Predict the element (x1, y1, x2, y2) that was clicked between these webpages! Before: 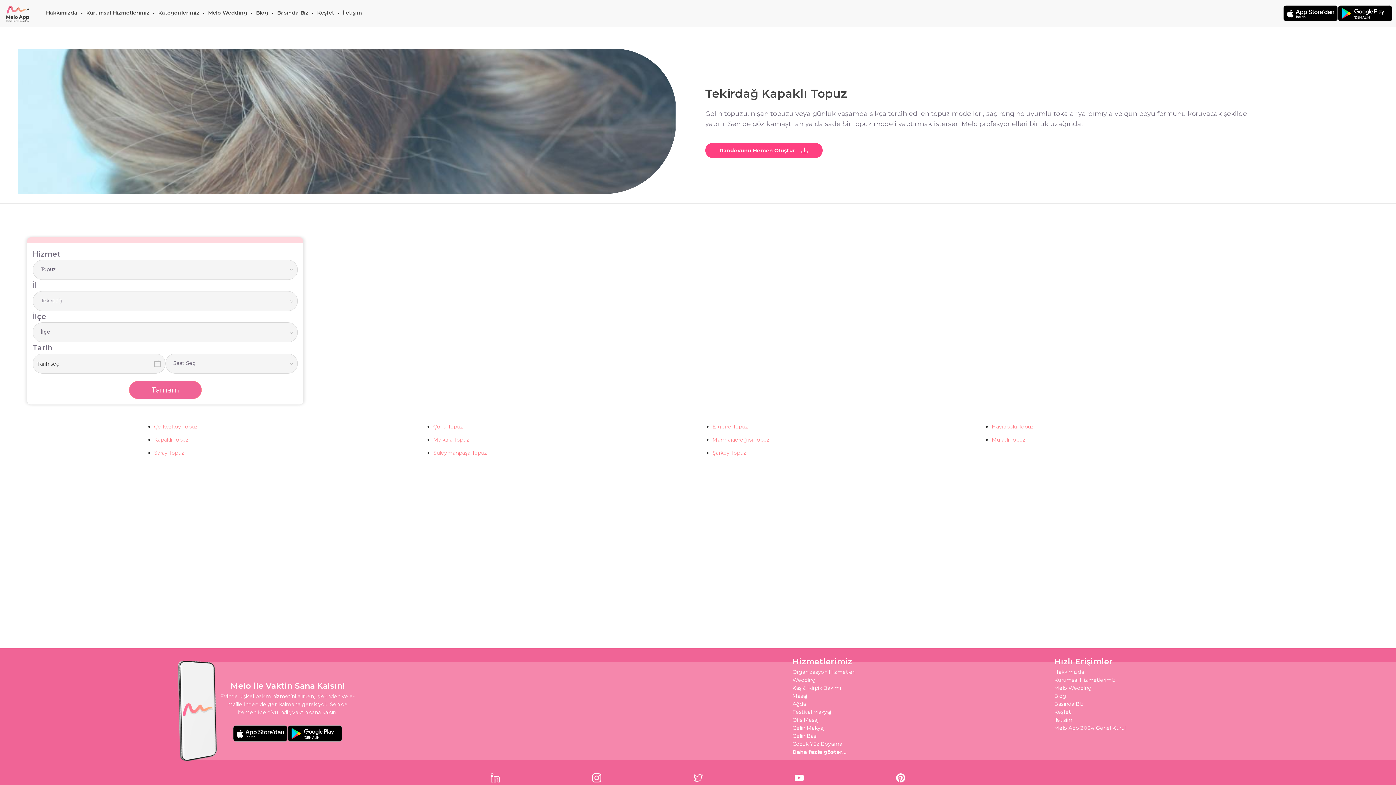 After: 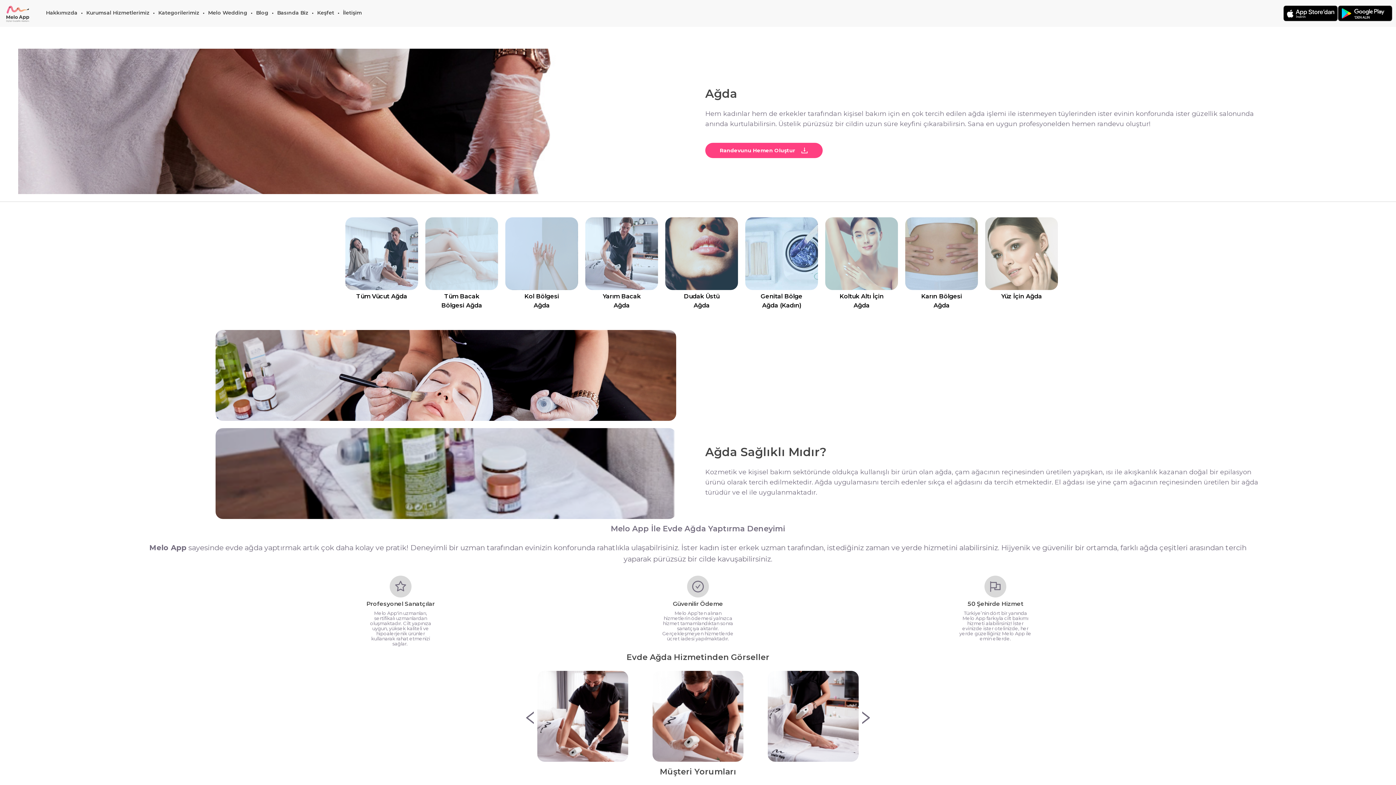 Action: label: Ağda bbox: (792, 701, 806, 707)